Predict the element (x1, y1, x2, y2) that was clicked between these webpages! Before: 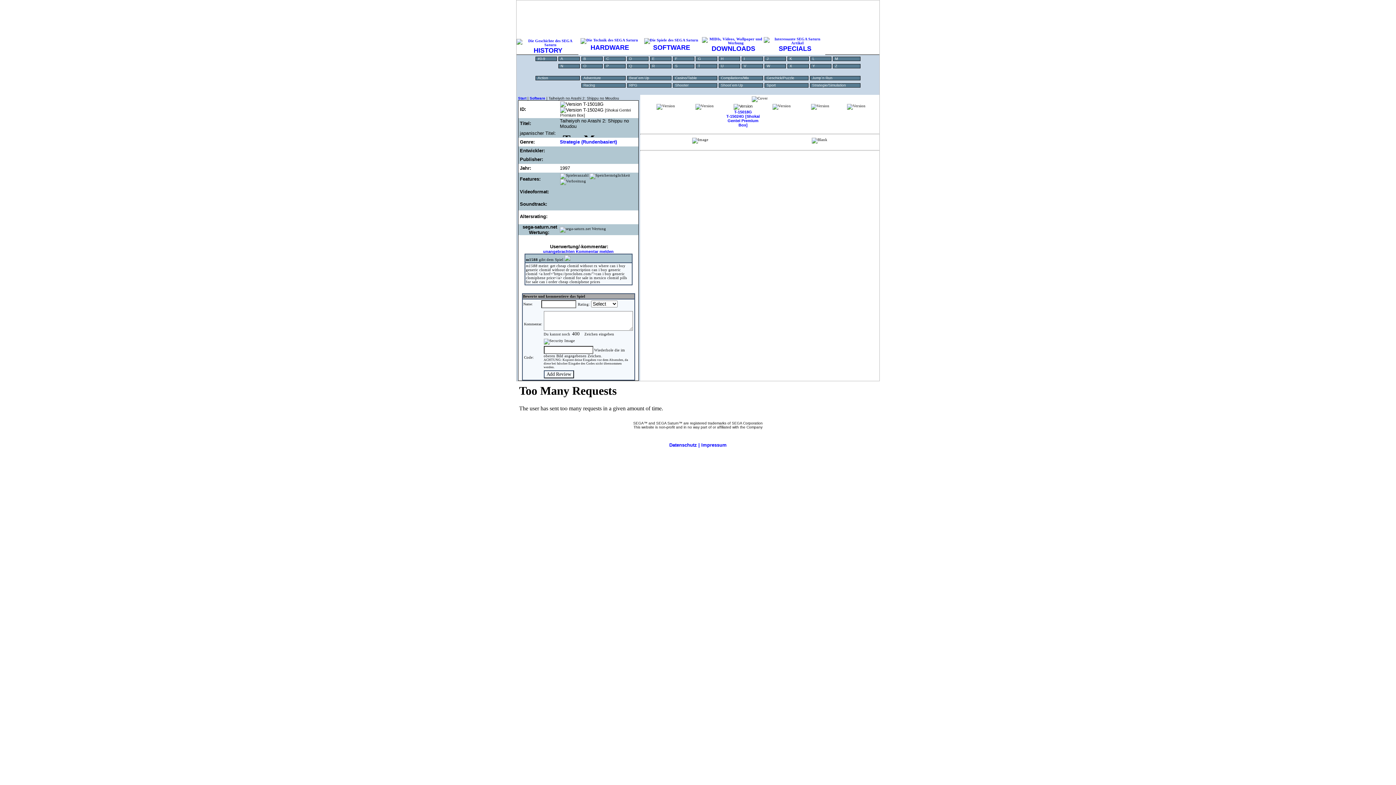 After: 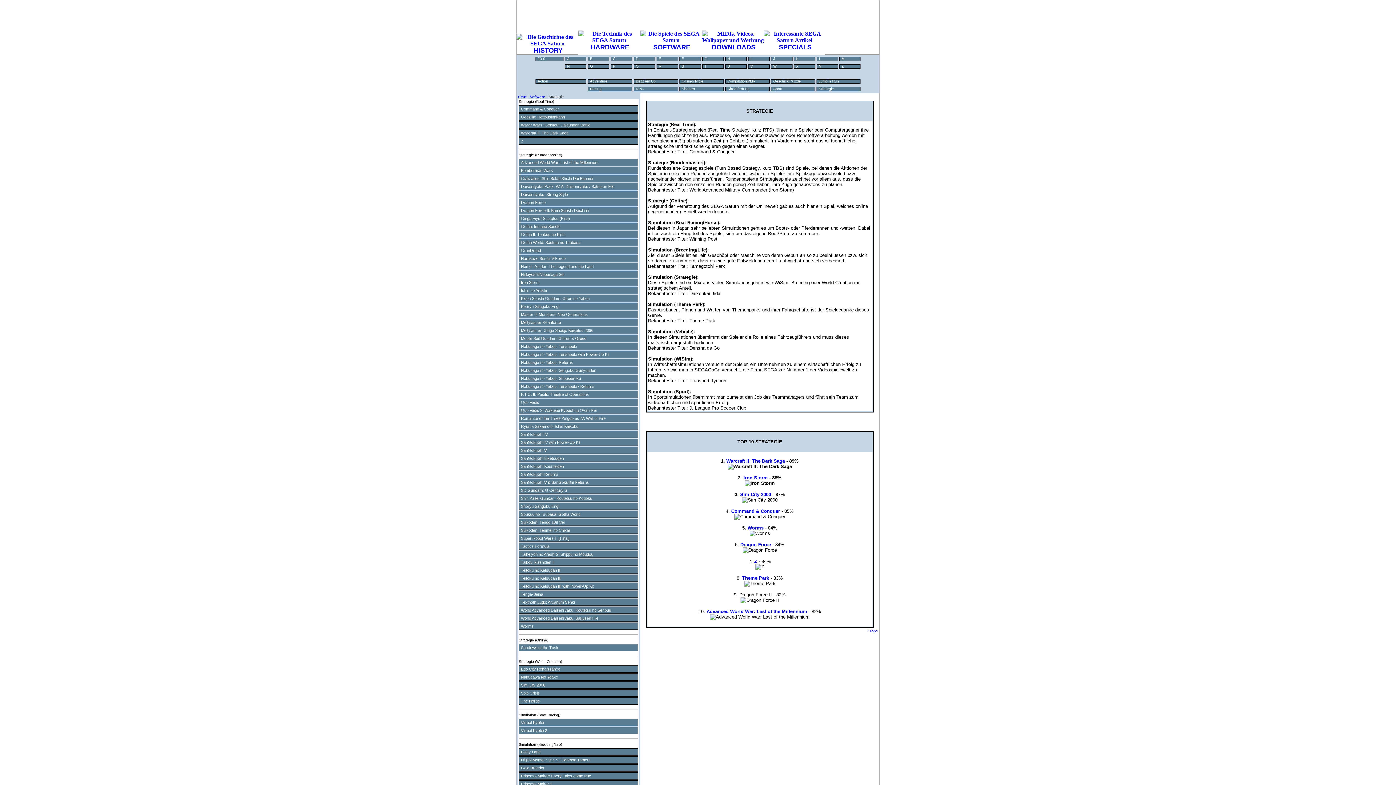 Action: bbox: (810, 83, 860, 87) label: Strategie/Simulation